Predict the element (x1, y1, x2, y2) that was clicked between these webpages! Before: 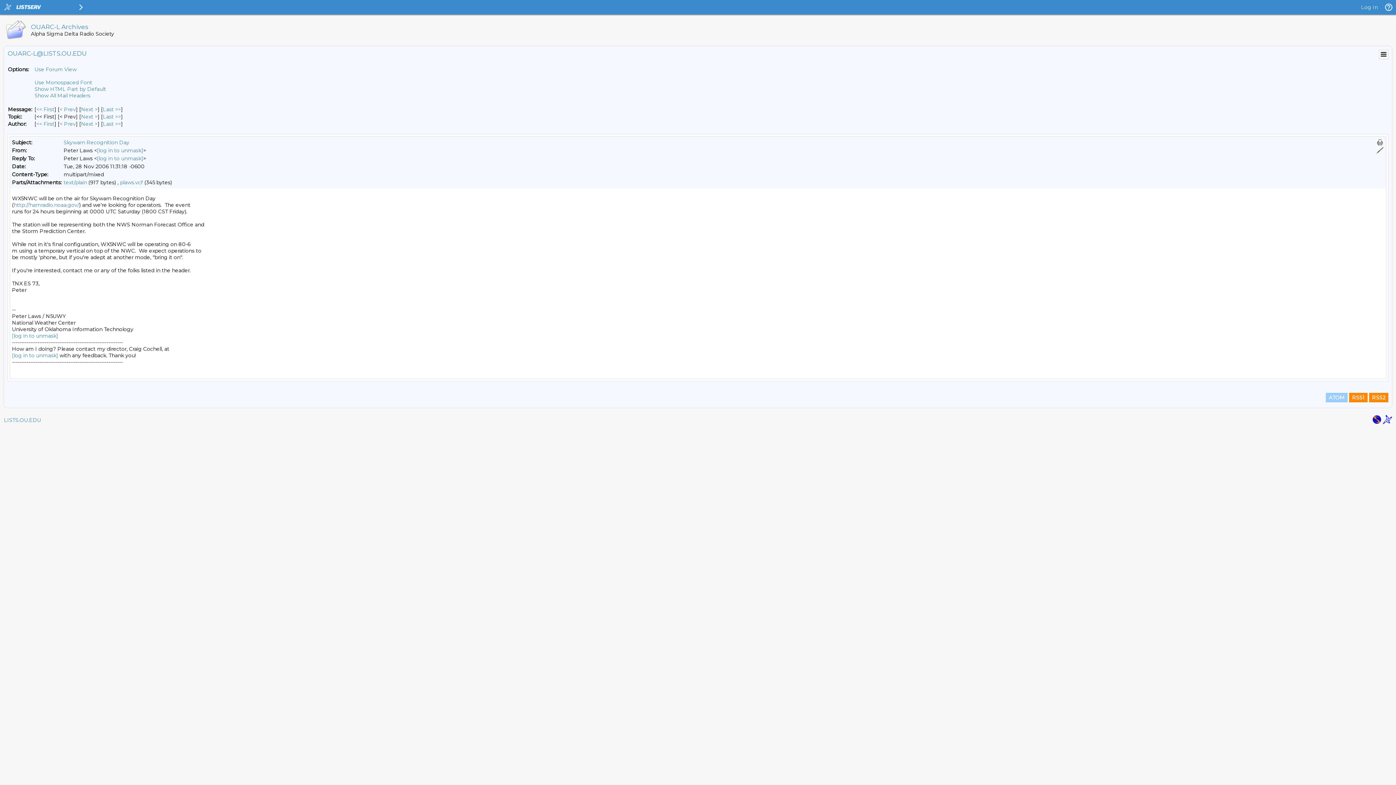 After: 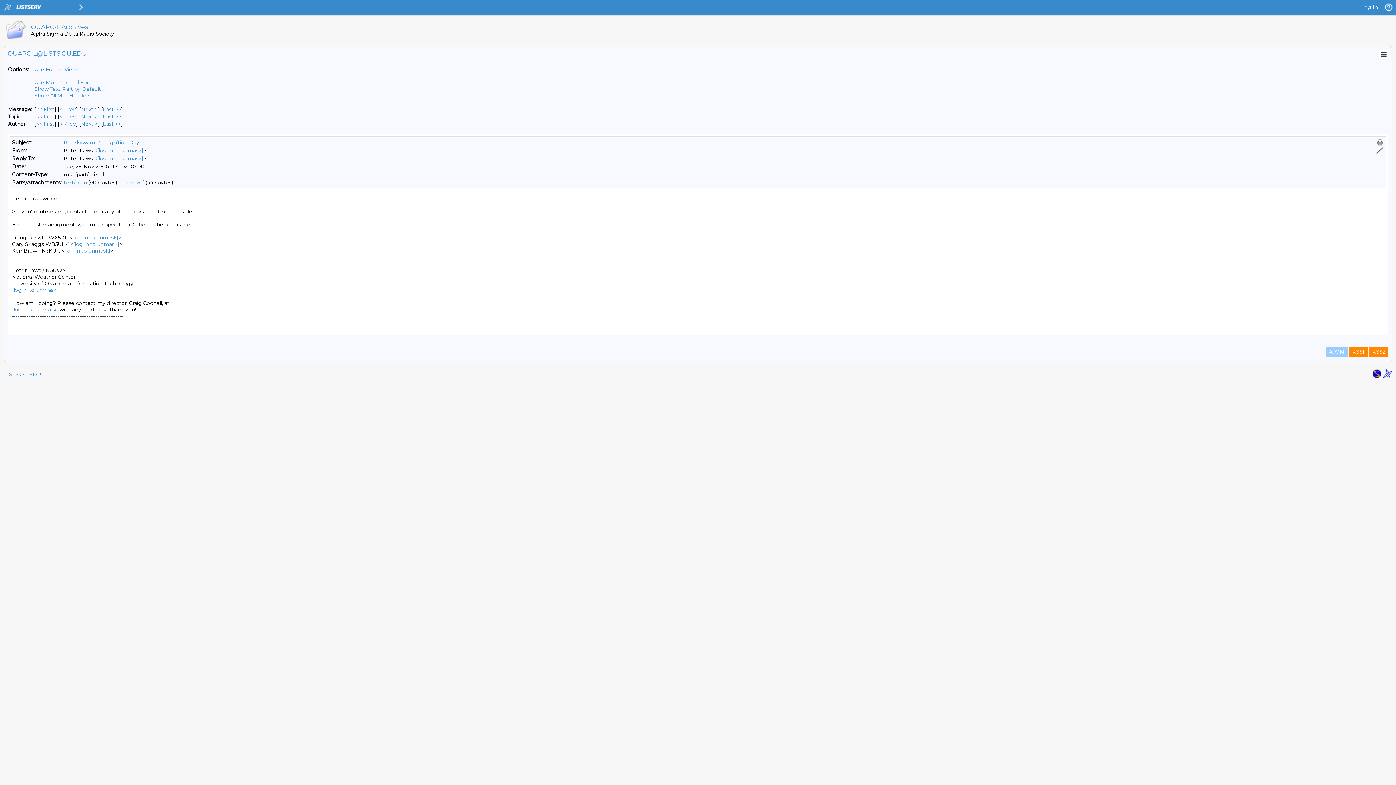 Action: bbox: (81, 106, 97, 112) label: Next Message